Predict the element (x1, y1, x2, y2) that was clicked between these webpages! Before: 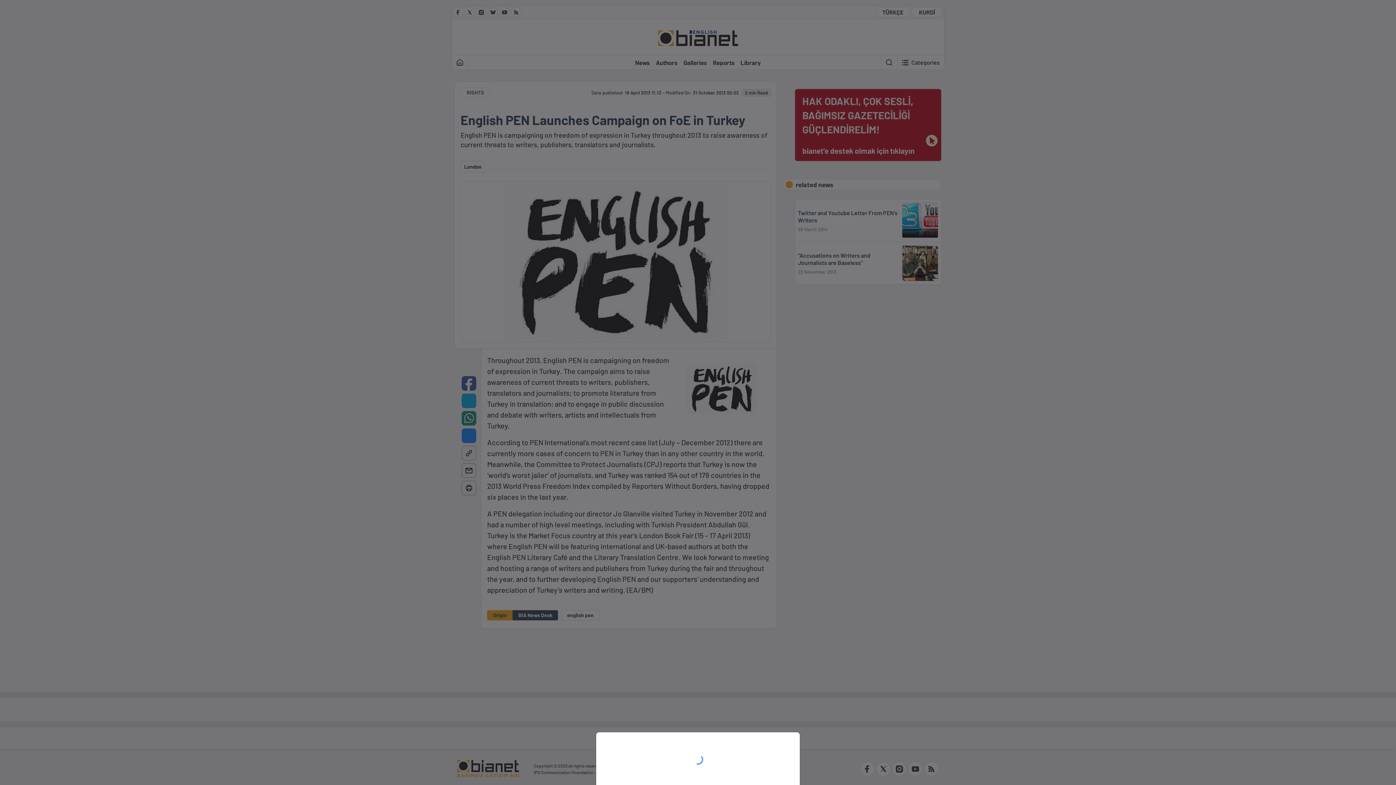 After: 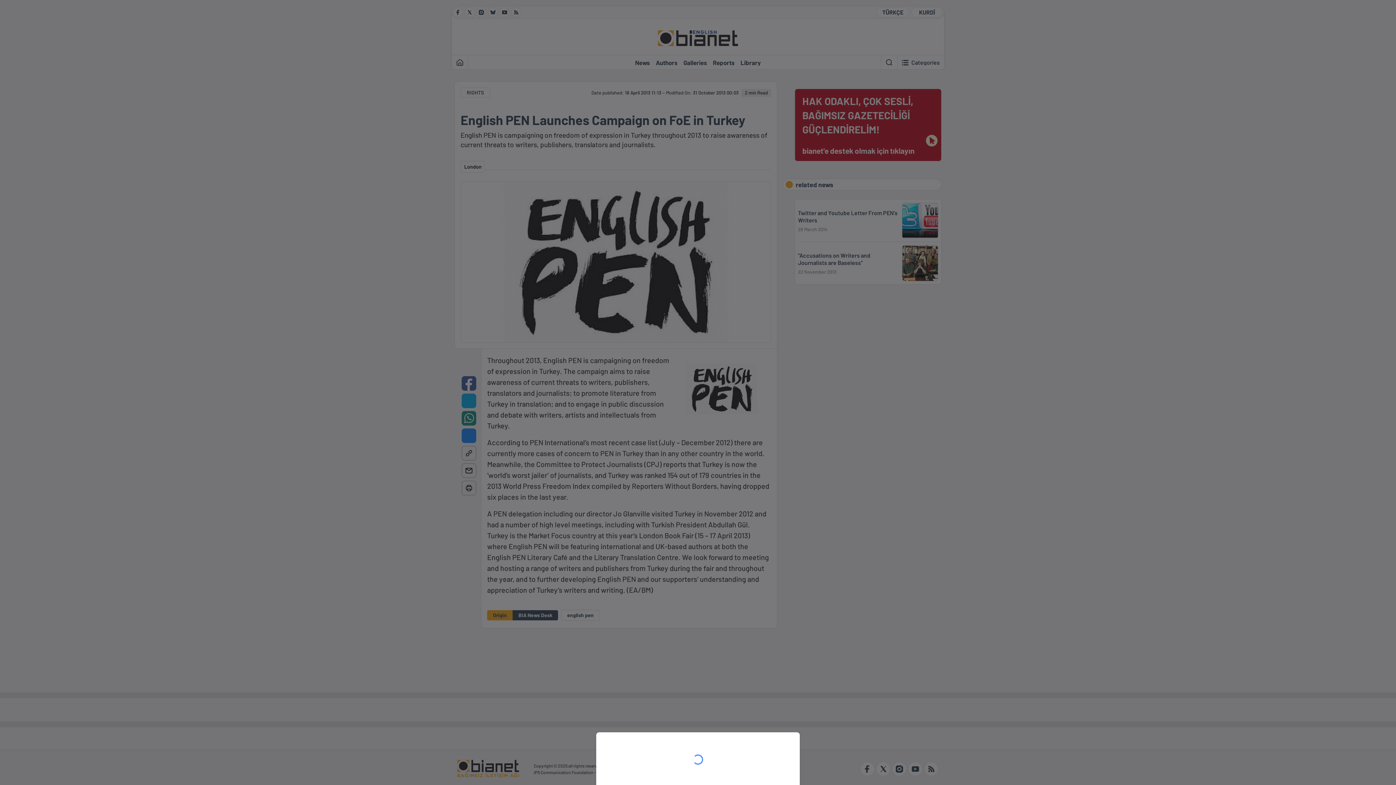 Action: bbox: (0, 0, 1396, 785)